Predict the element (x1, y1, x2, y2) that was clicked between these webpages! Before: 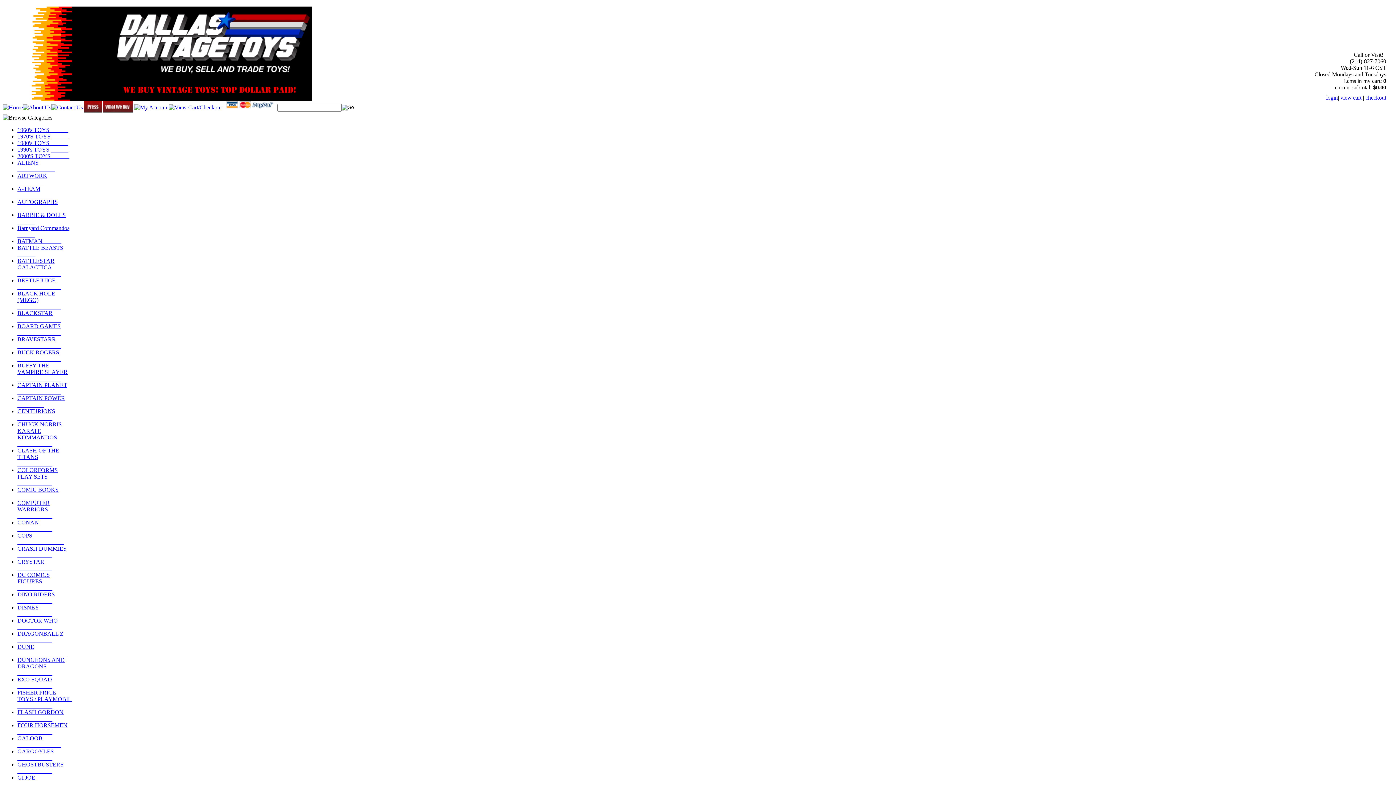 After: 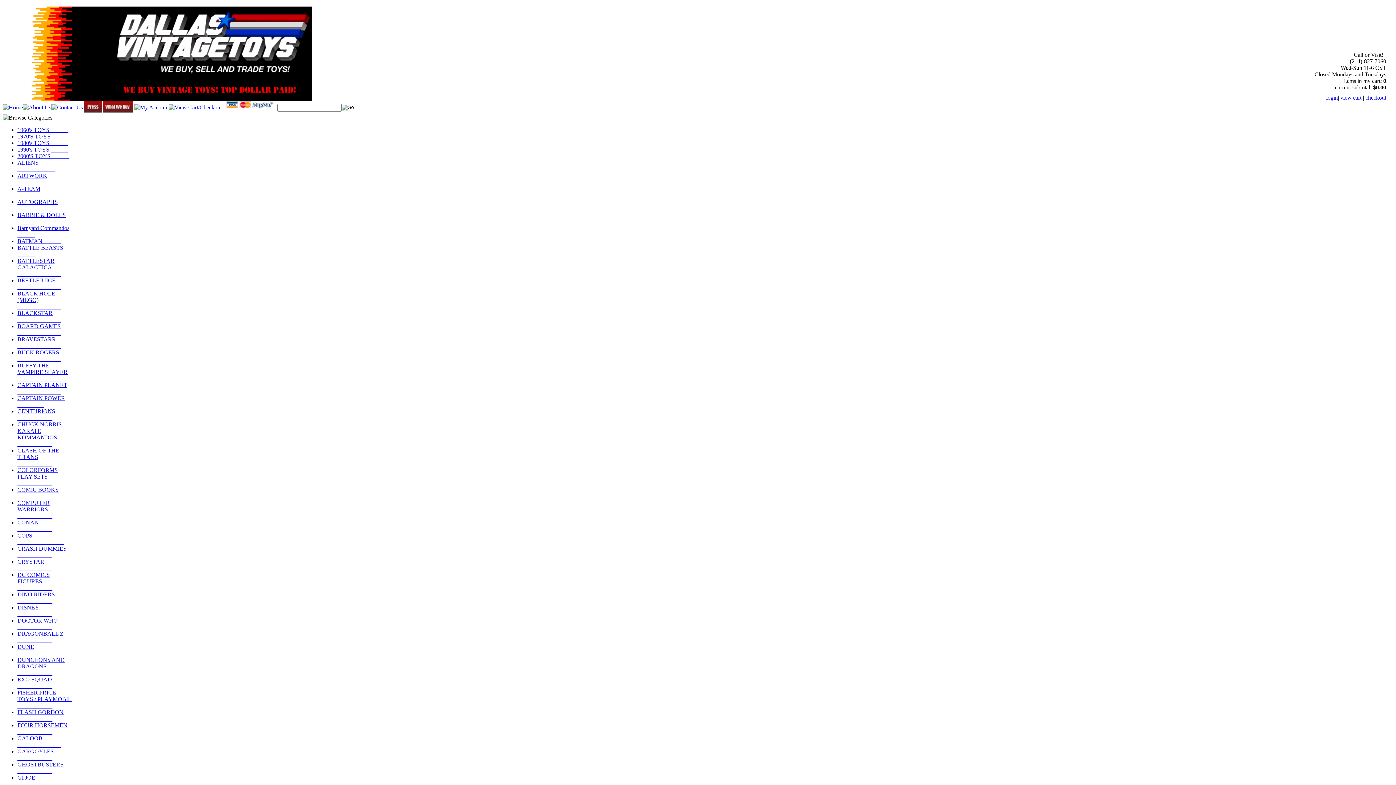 Action: bbox: (22, 104, 51, 110)